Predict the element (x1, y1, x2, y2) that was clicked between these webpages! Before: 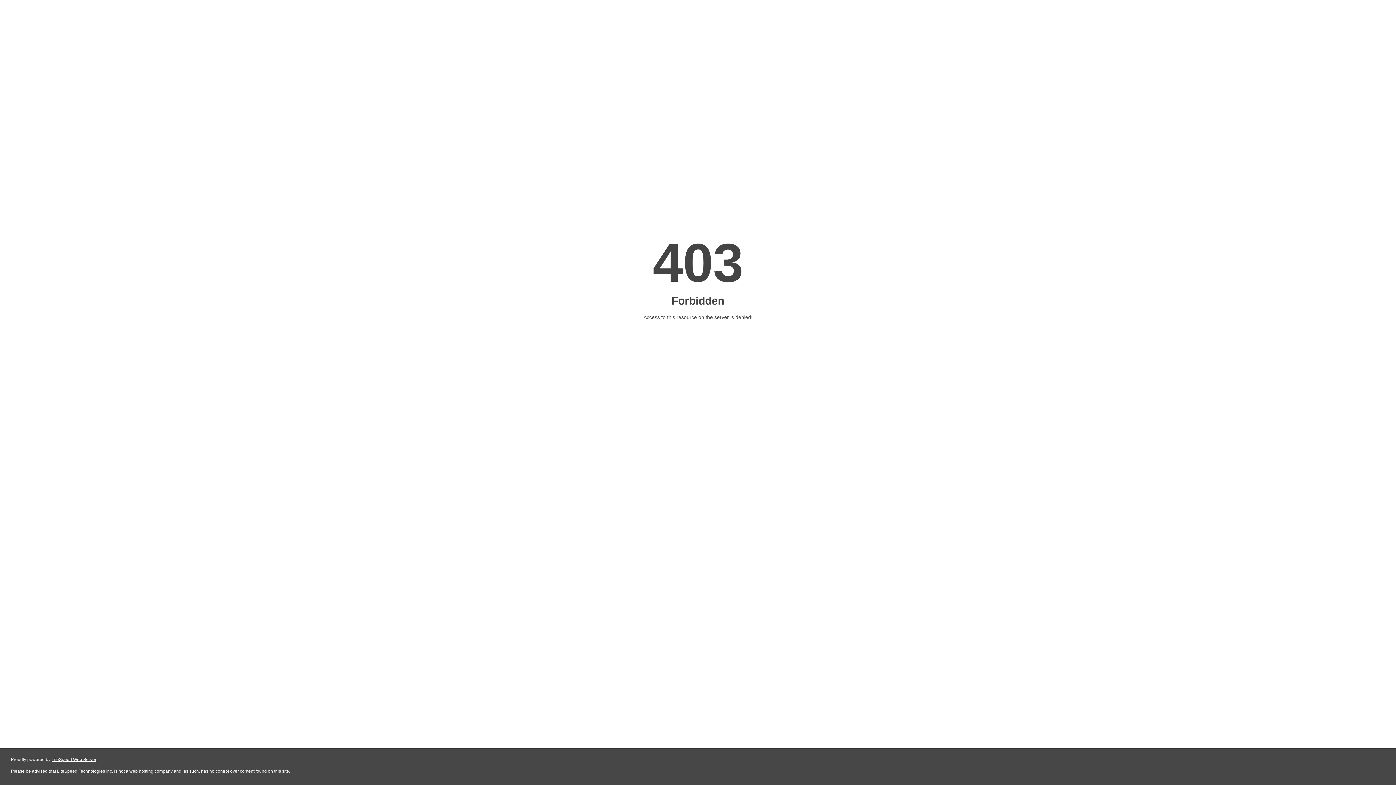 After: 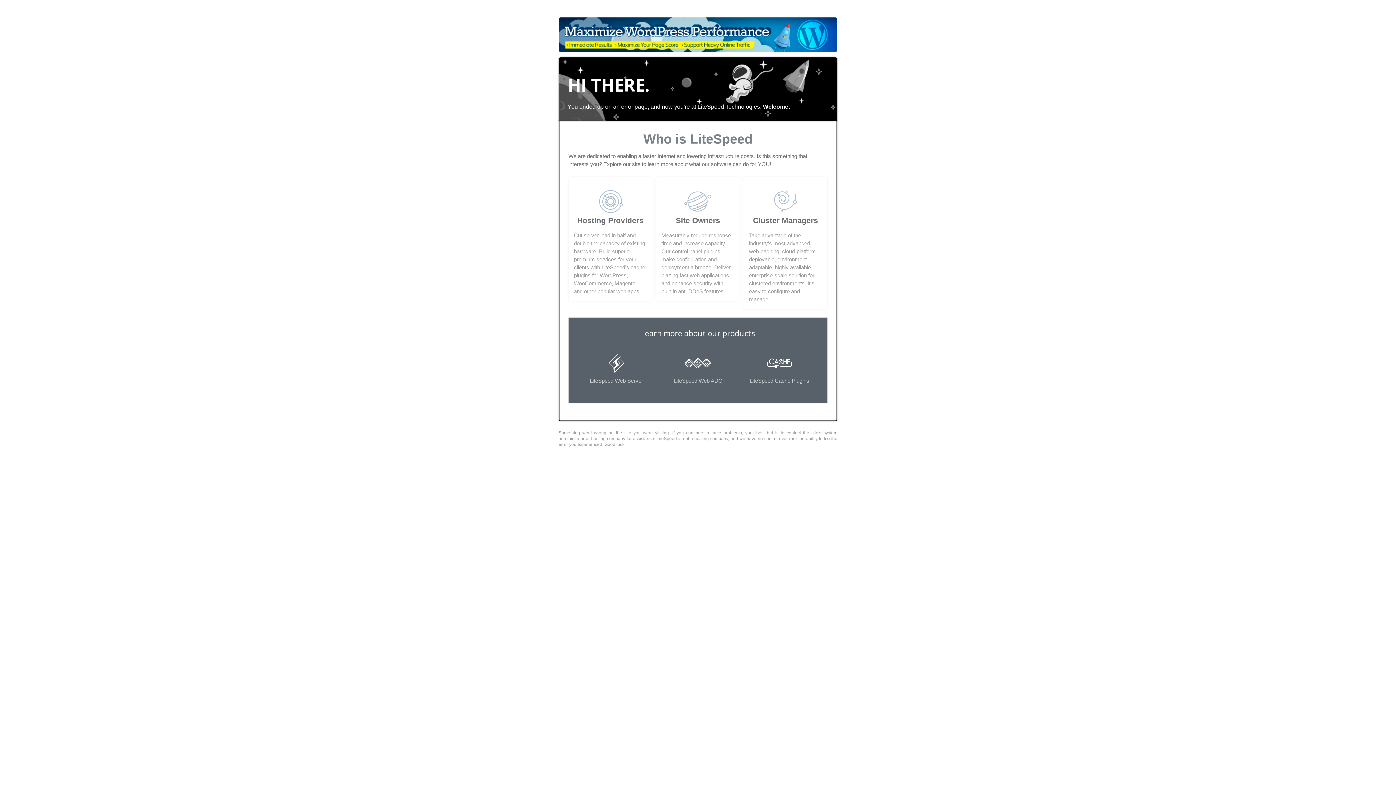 Action: label: LiteSpeed Web Server bbox: (51, 757, 96, 762)